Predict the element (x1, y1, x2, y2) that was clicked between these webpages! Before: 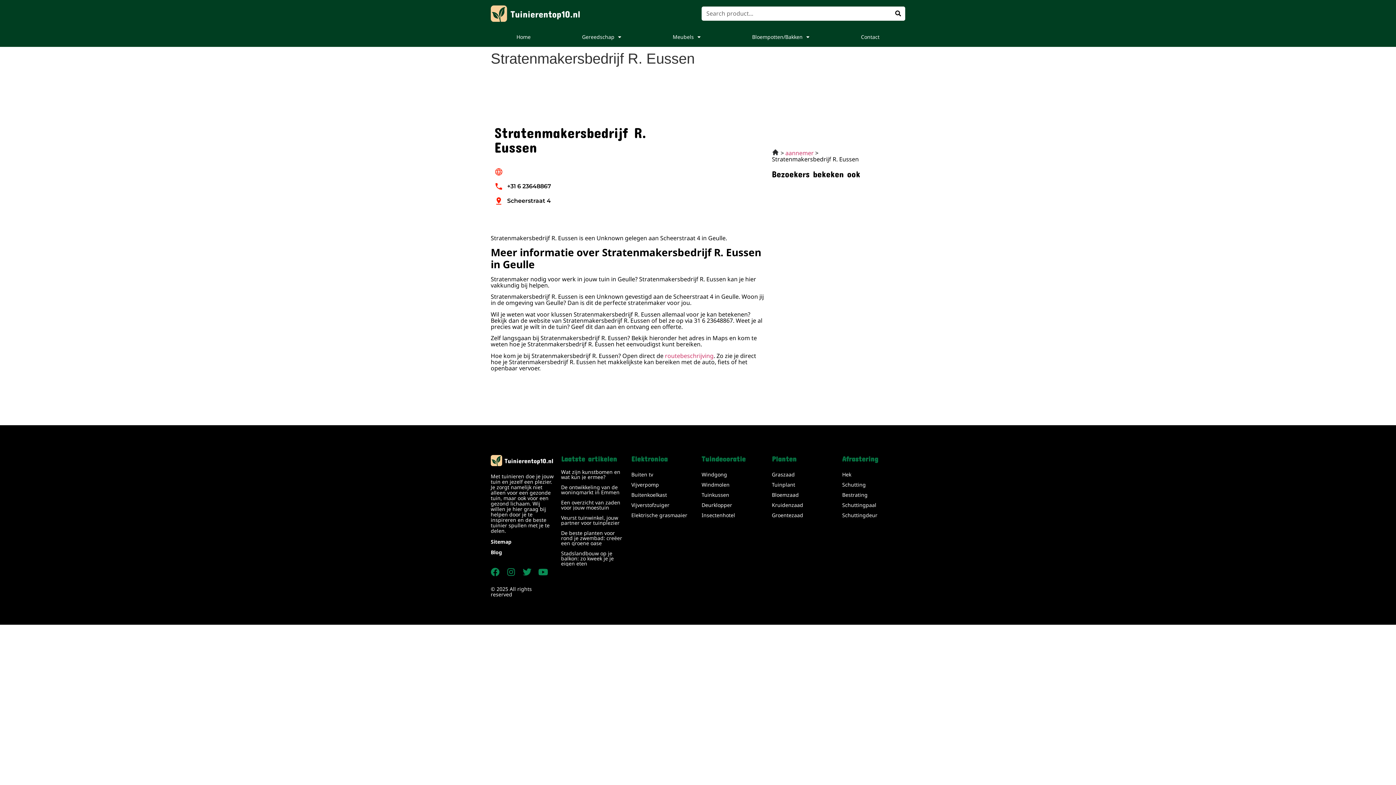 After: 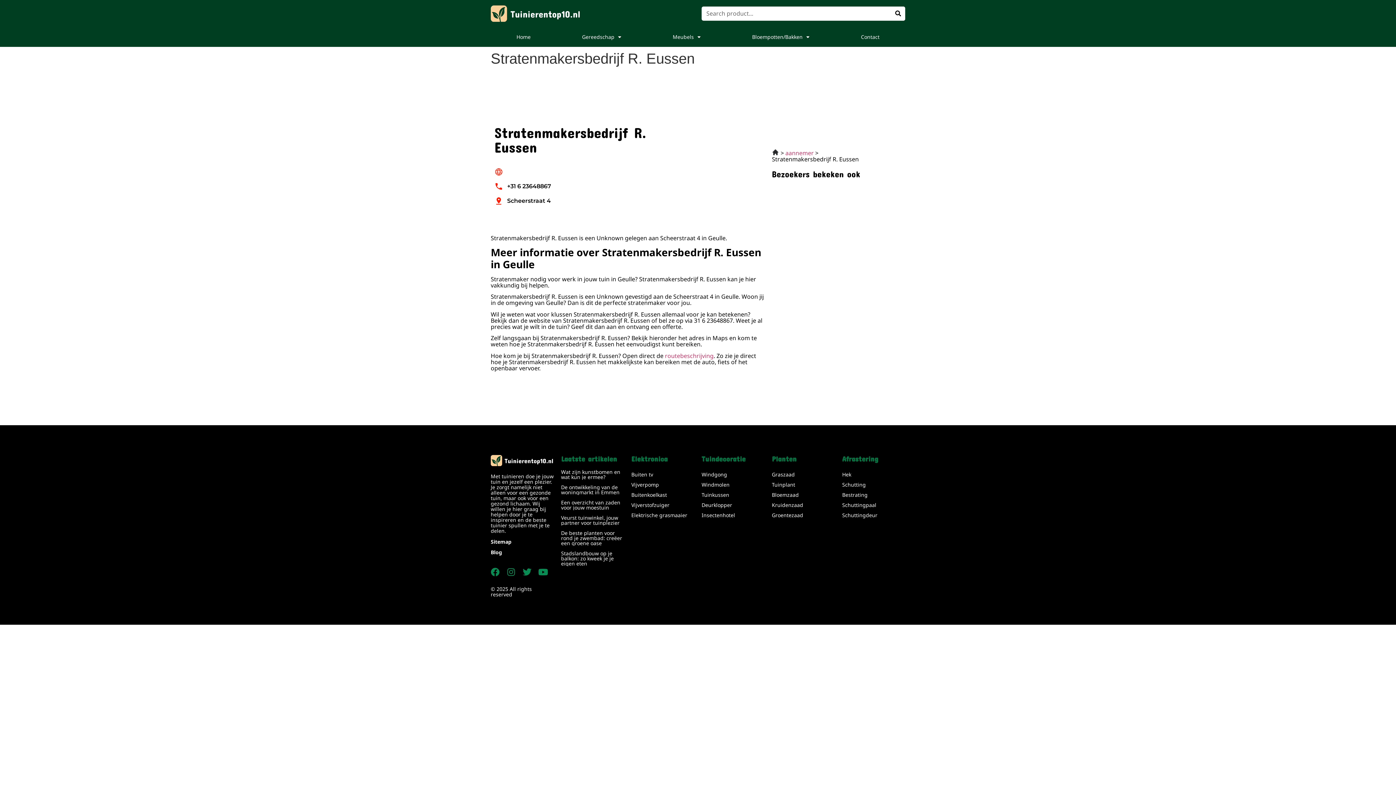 Action: label: +31 6 23648867 bbox: (494, 182, 651, 190)